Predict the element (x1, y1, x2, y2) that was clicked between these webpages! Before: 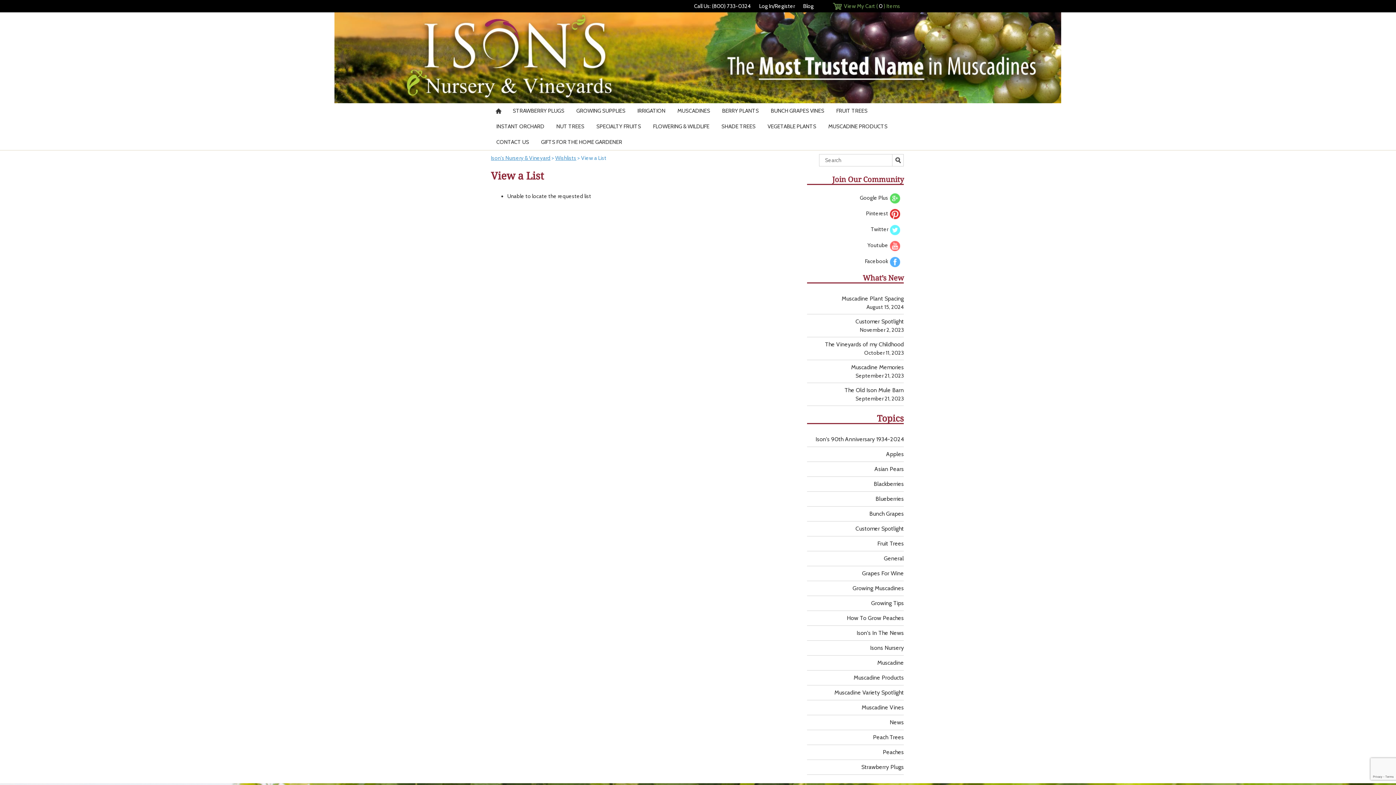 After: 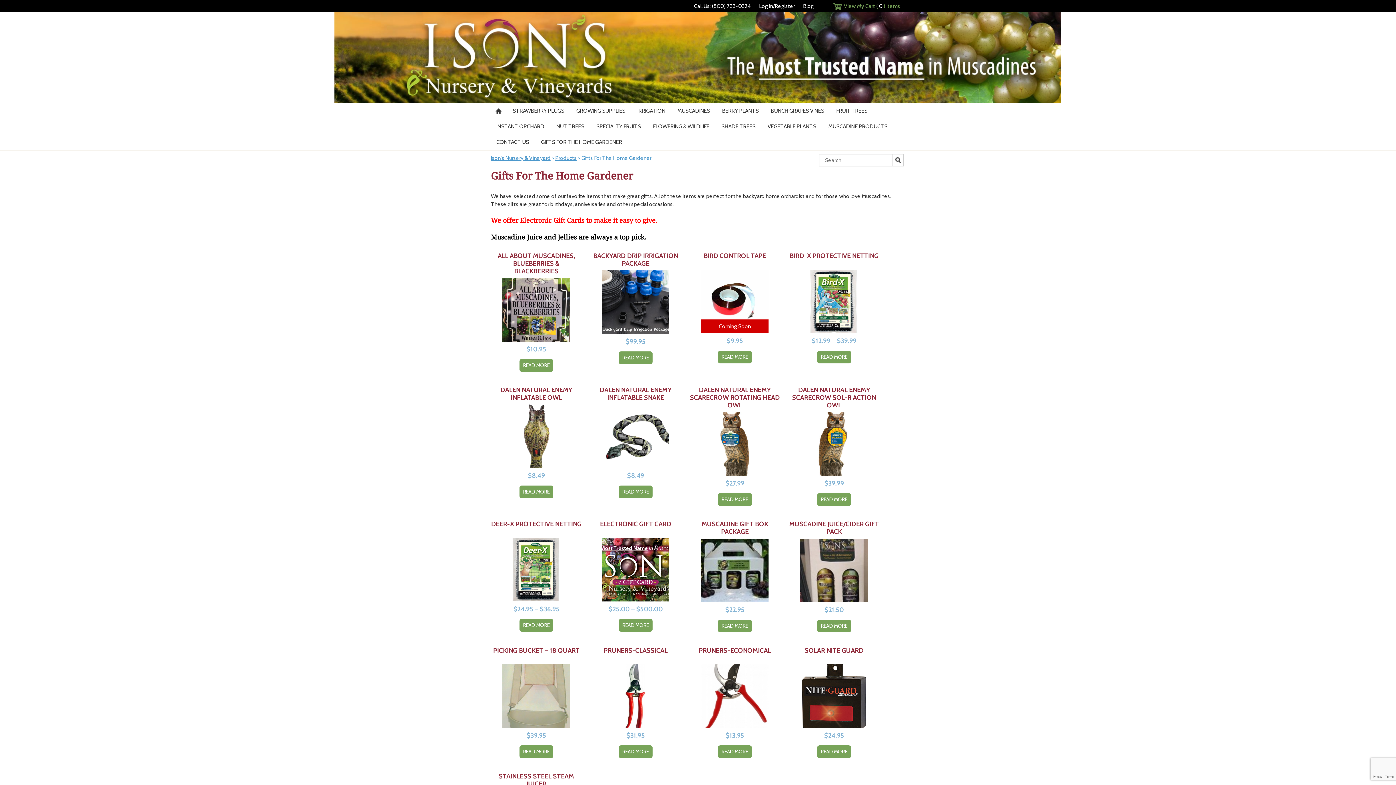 Action: bbox: (535, 134, 627, 149) label: GIFTS FOR THE HOME GARDENER